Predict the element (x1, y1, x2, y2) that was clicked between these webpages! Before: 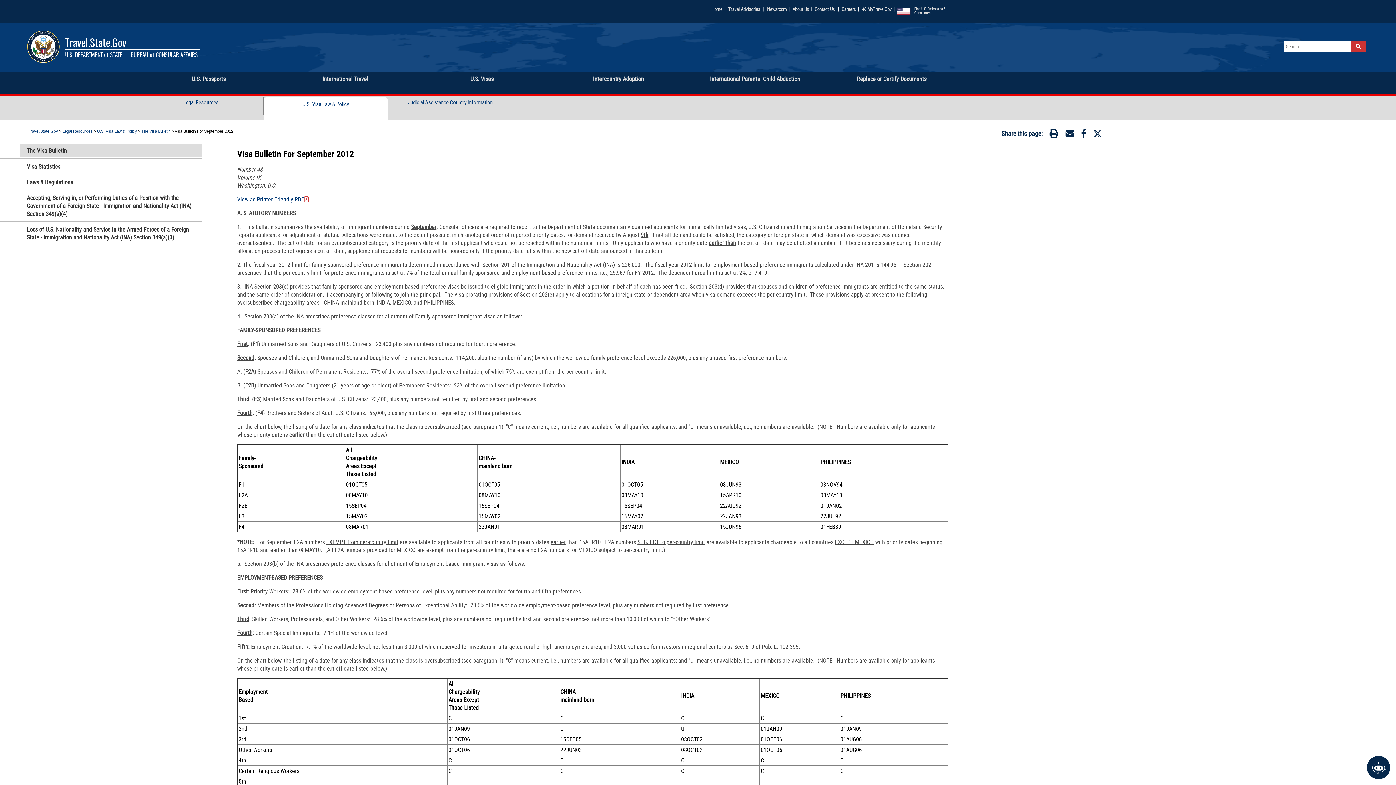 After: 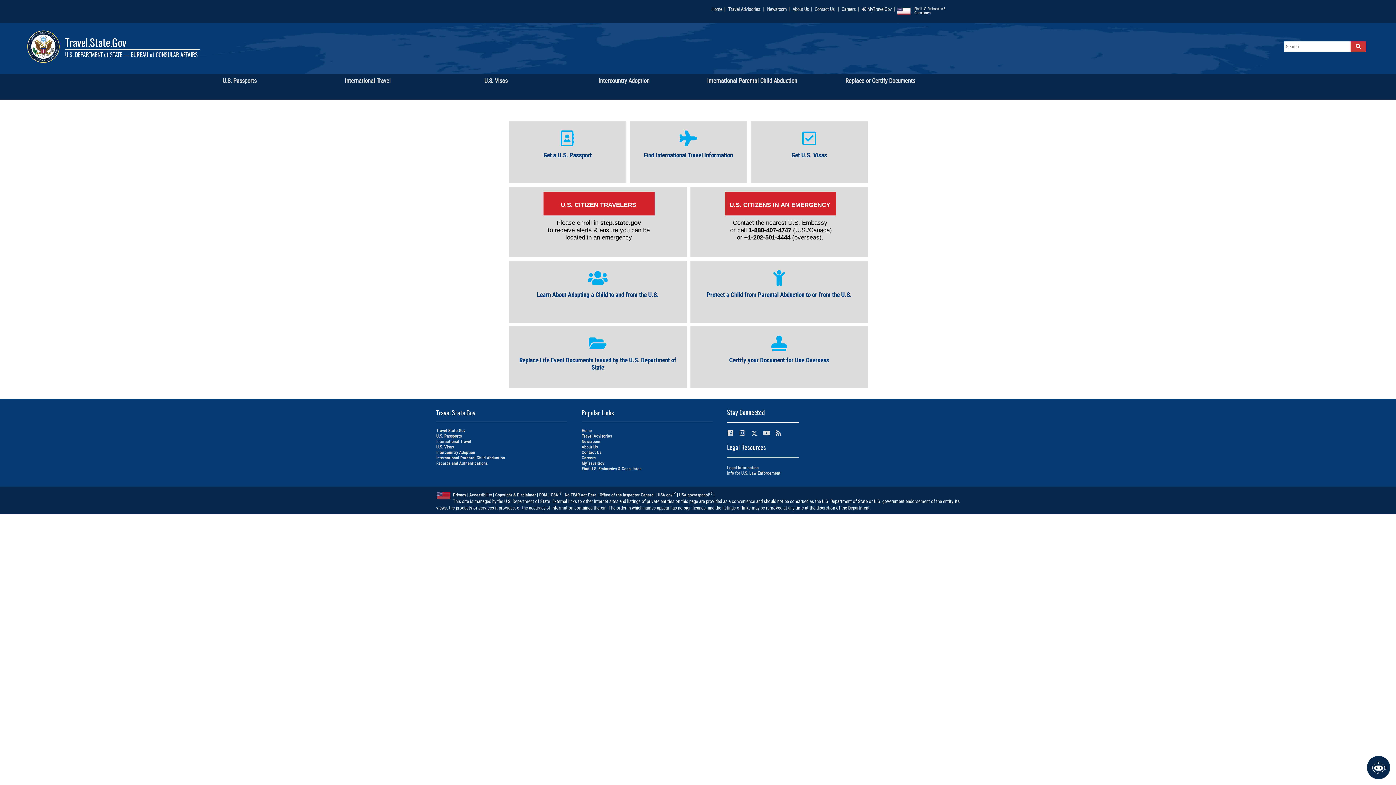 Action: bbox: (711, 5, 722, 12) label: Home